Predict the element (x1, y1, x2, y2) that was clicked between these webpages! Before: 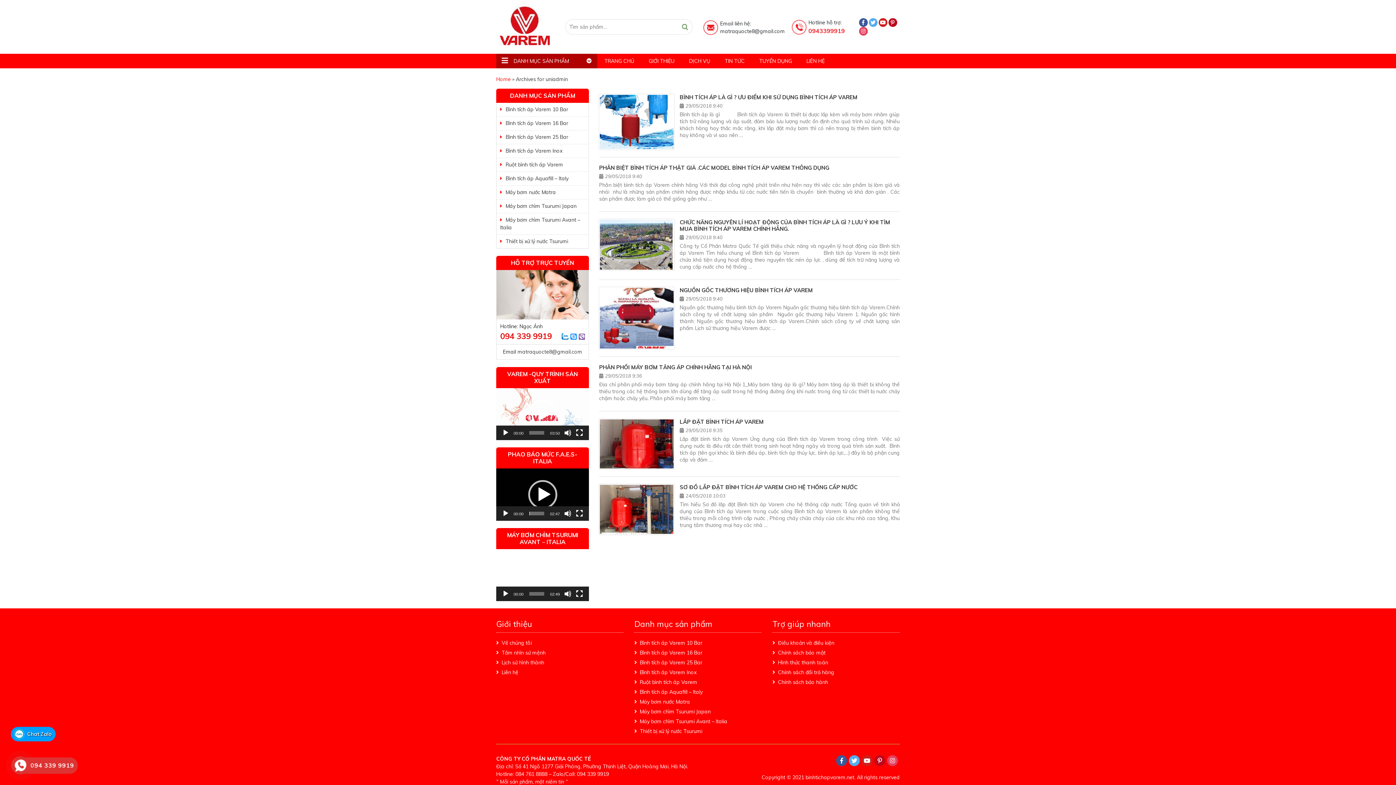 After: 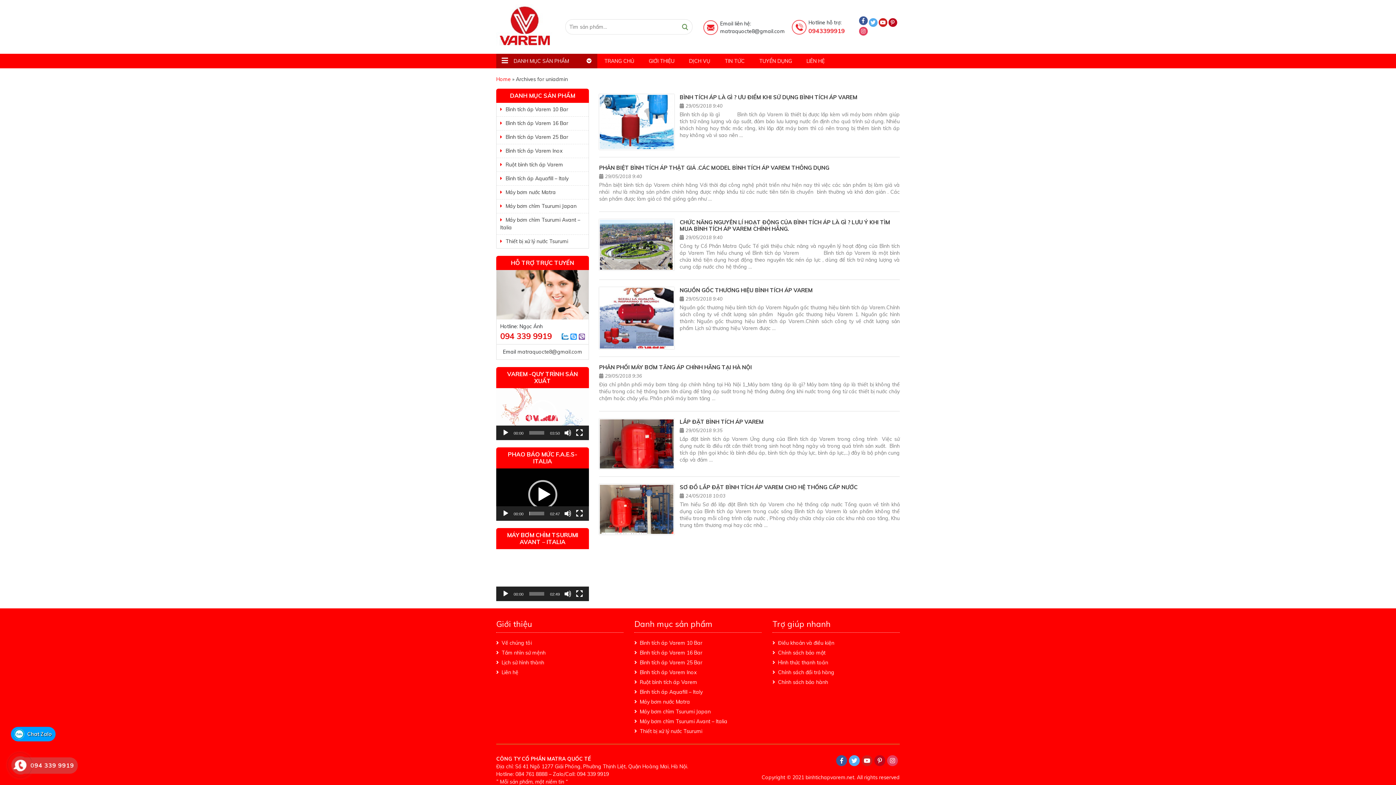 Action: bbox: (859, 18, 867, 26)